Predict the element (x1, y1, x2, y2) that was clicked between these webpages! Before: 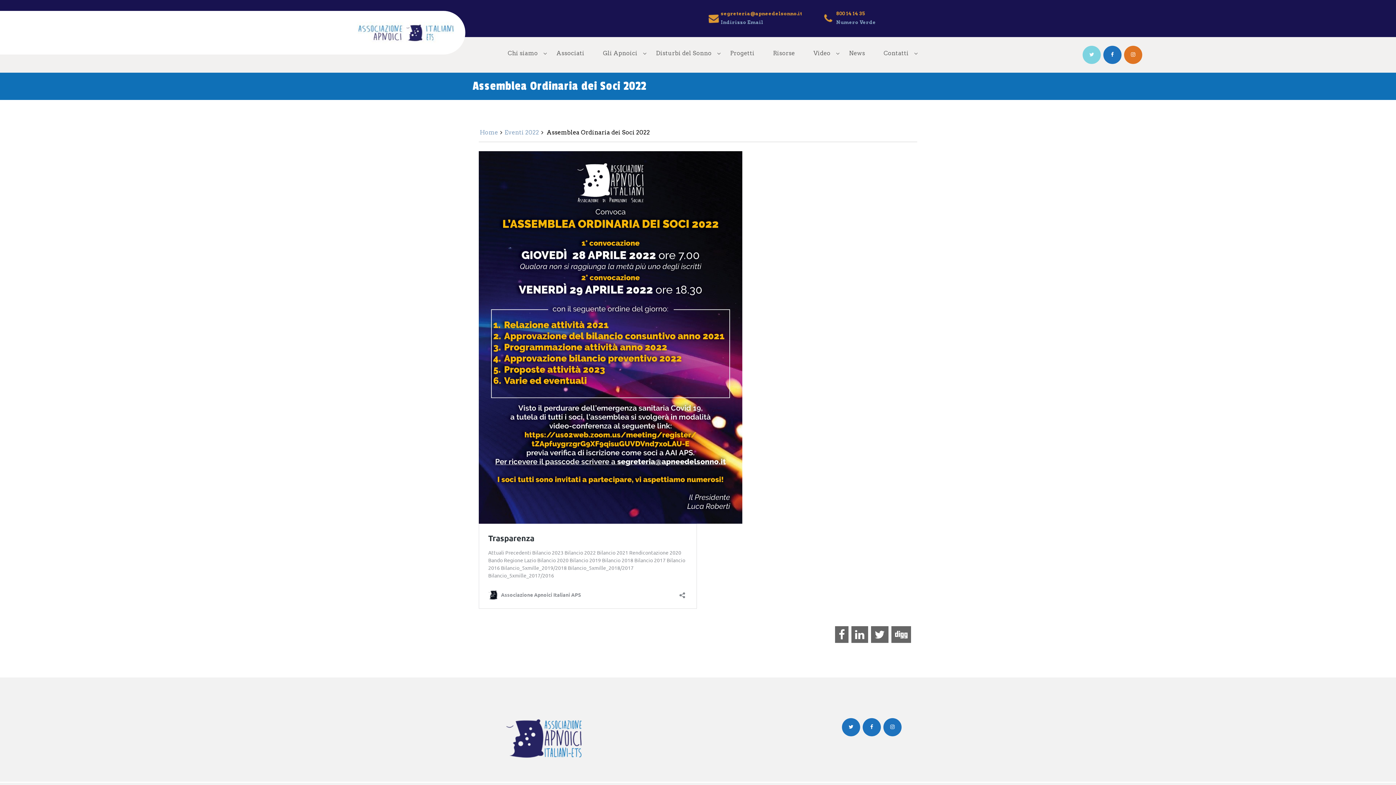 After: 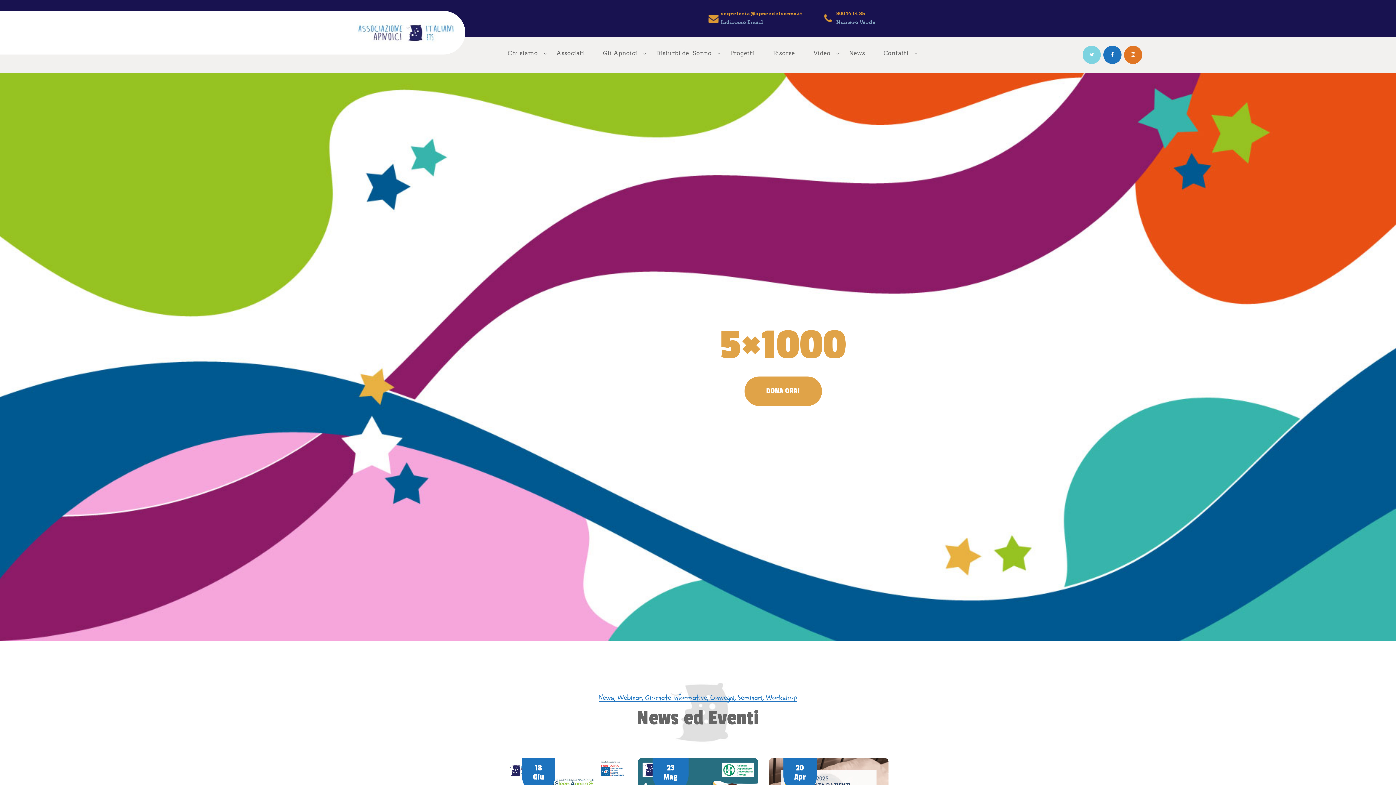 Action: bbox: (357, 28, 454, 35)